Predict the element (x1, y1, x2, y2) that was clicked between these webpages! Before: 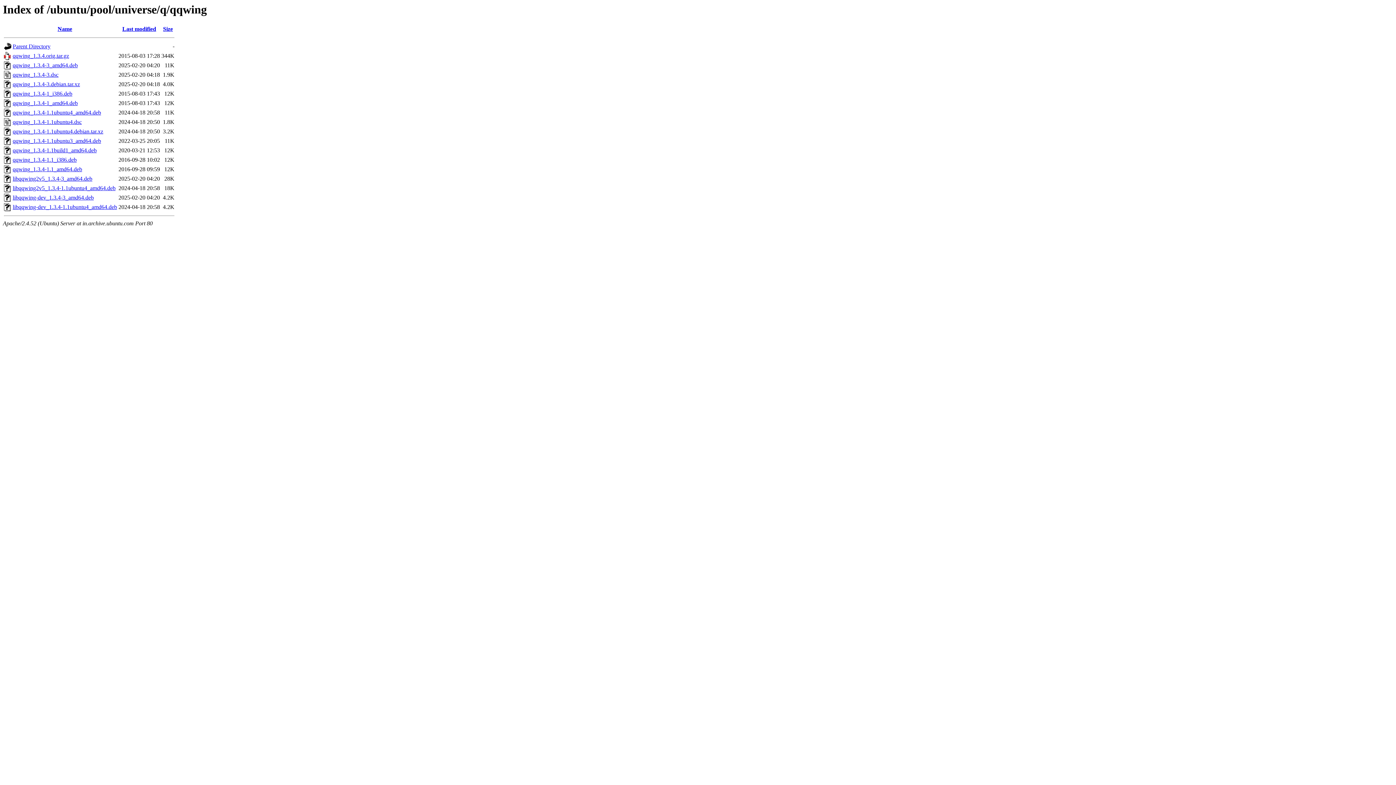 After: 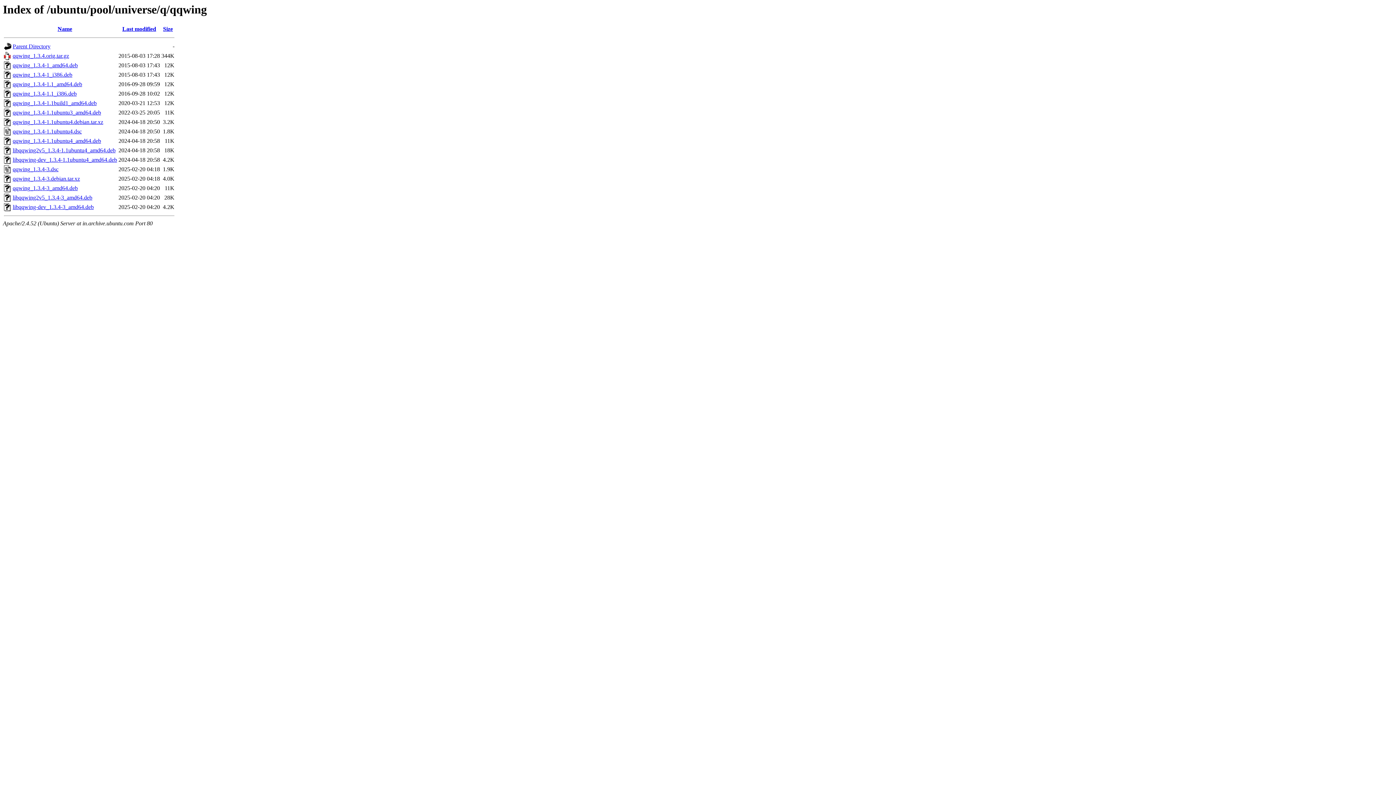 Action: label: Last modified bbox: (122, 25, 156, 32)